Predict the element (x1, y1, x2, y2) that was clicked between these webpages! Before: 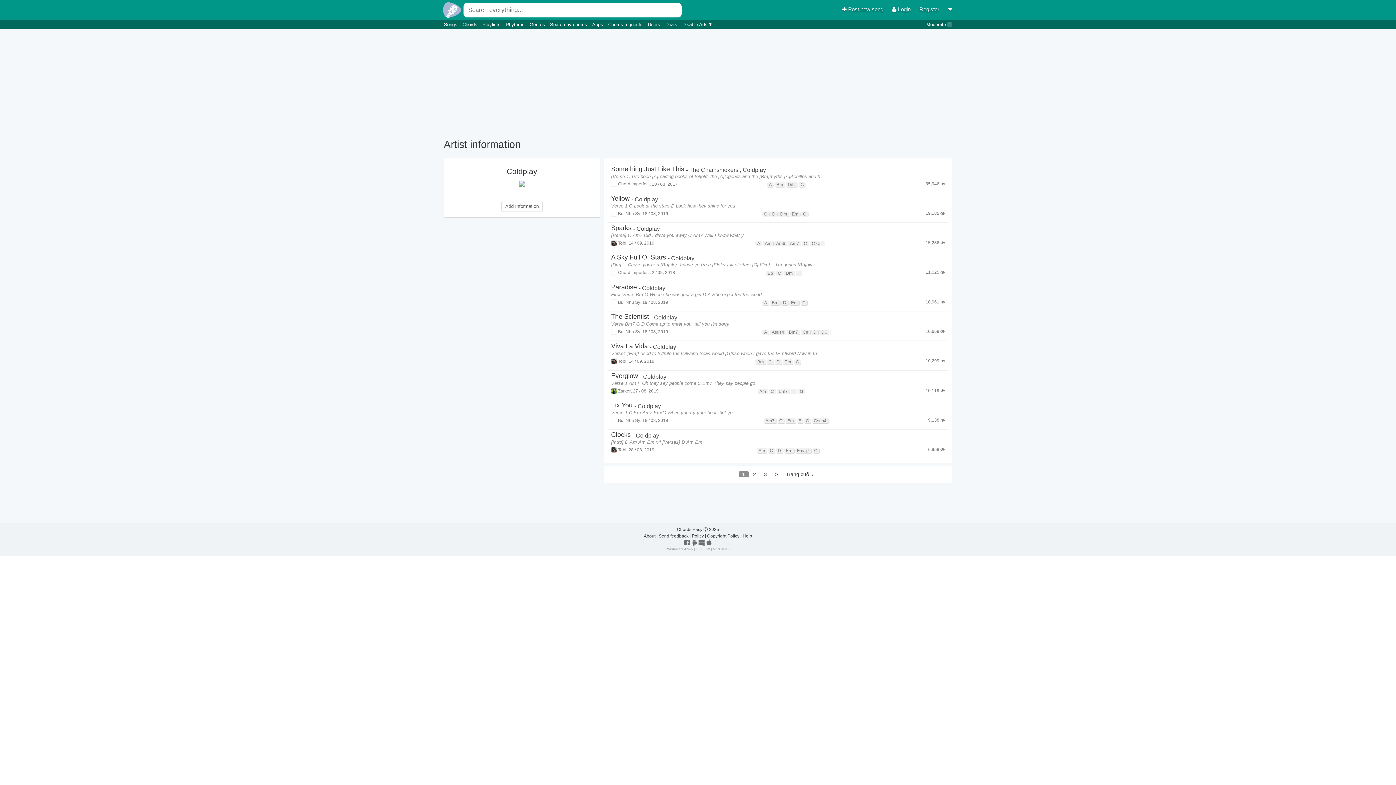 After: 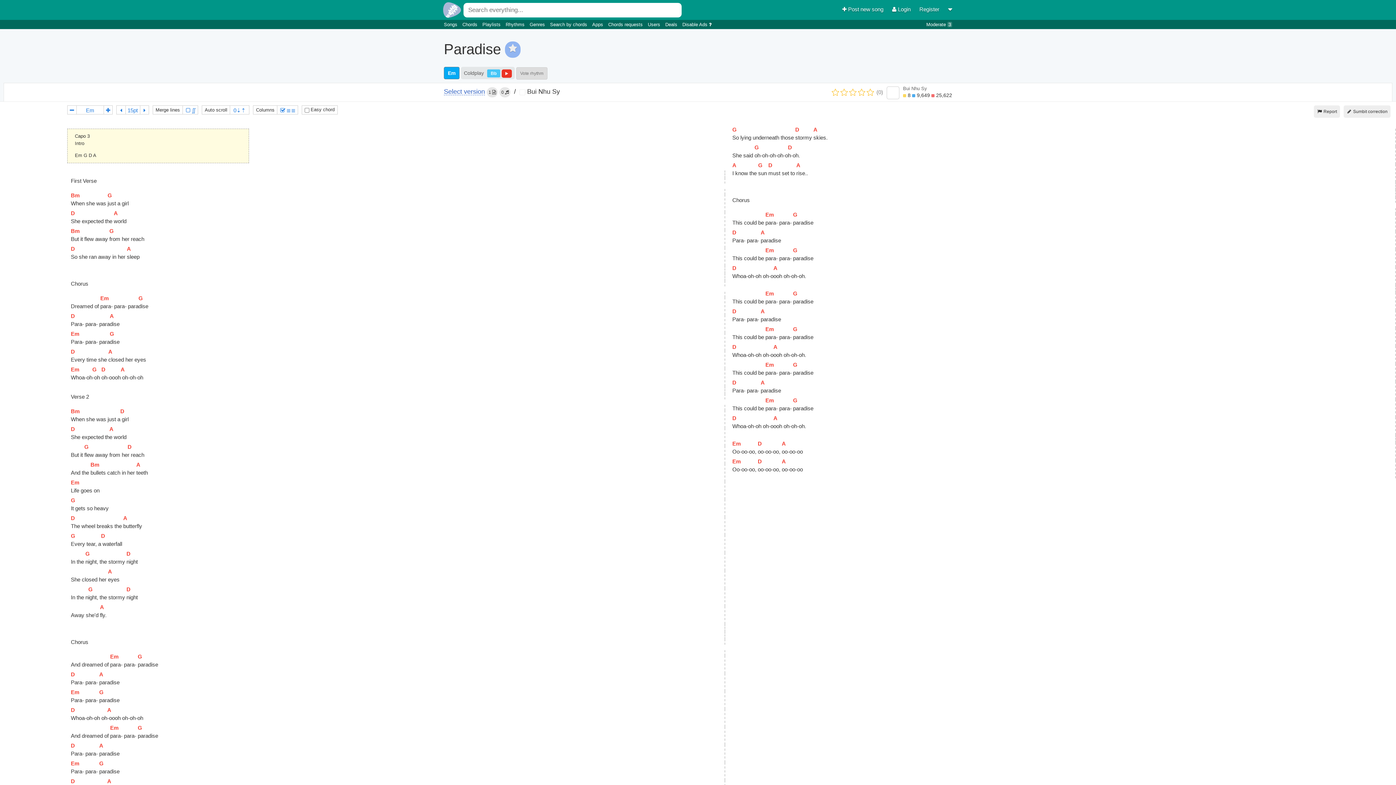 Action: label: Paradise bbox: (611, 283, 637, 291)